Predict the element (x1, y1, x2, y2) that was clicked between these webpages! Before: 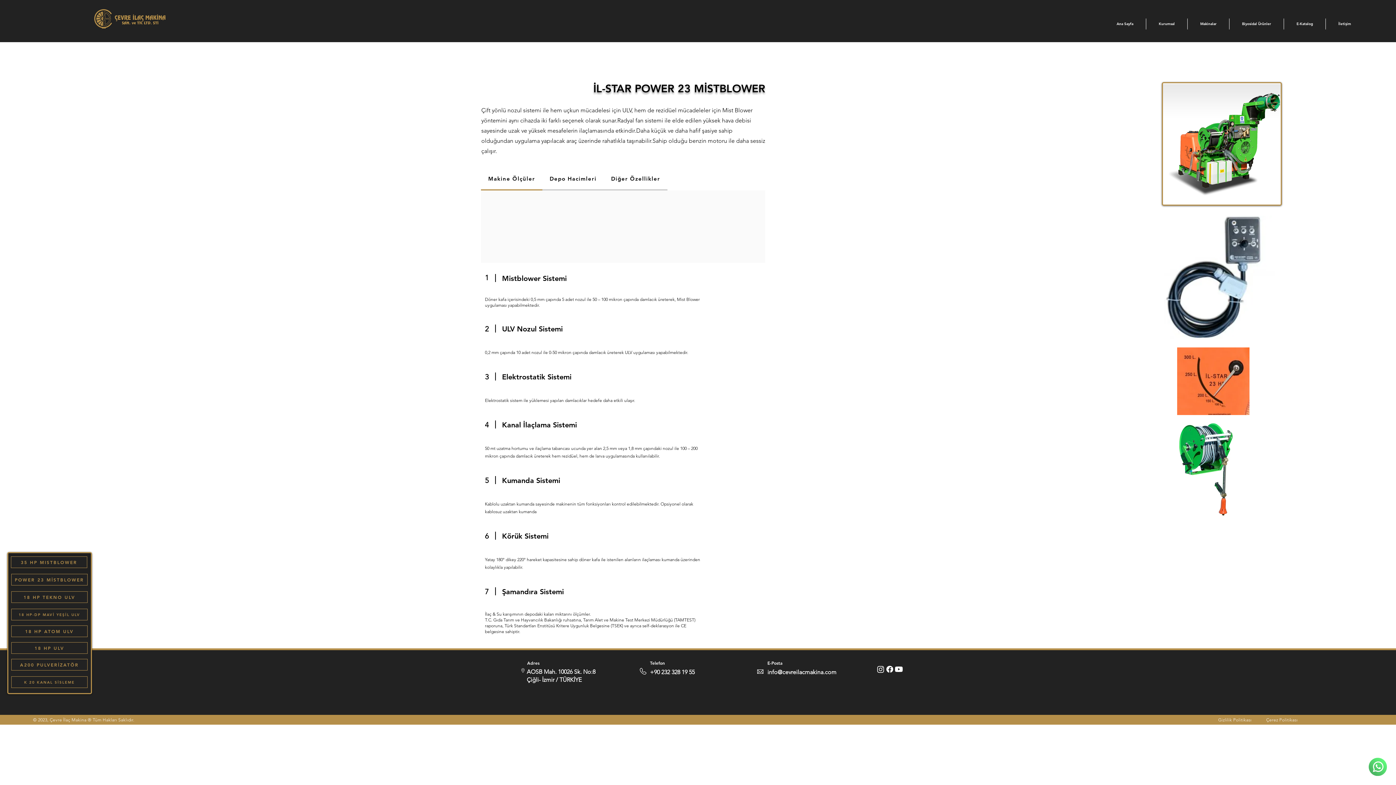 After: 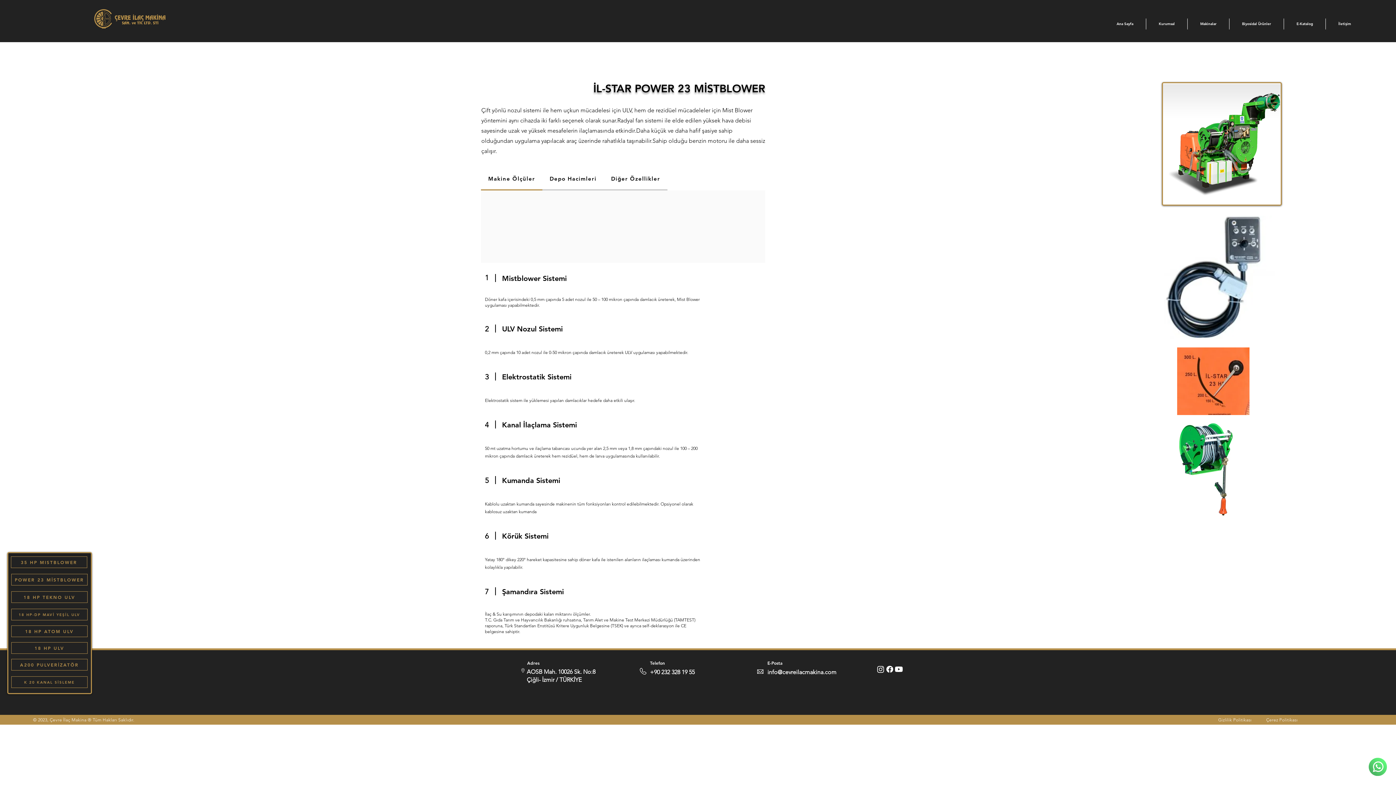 Action: bbox: (876, 665, 885, 674)